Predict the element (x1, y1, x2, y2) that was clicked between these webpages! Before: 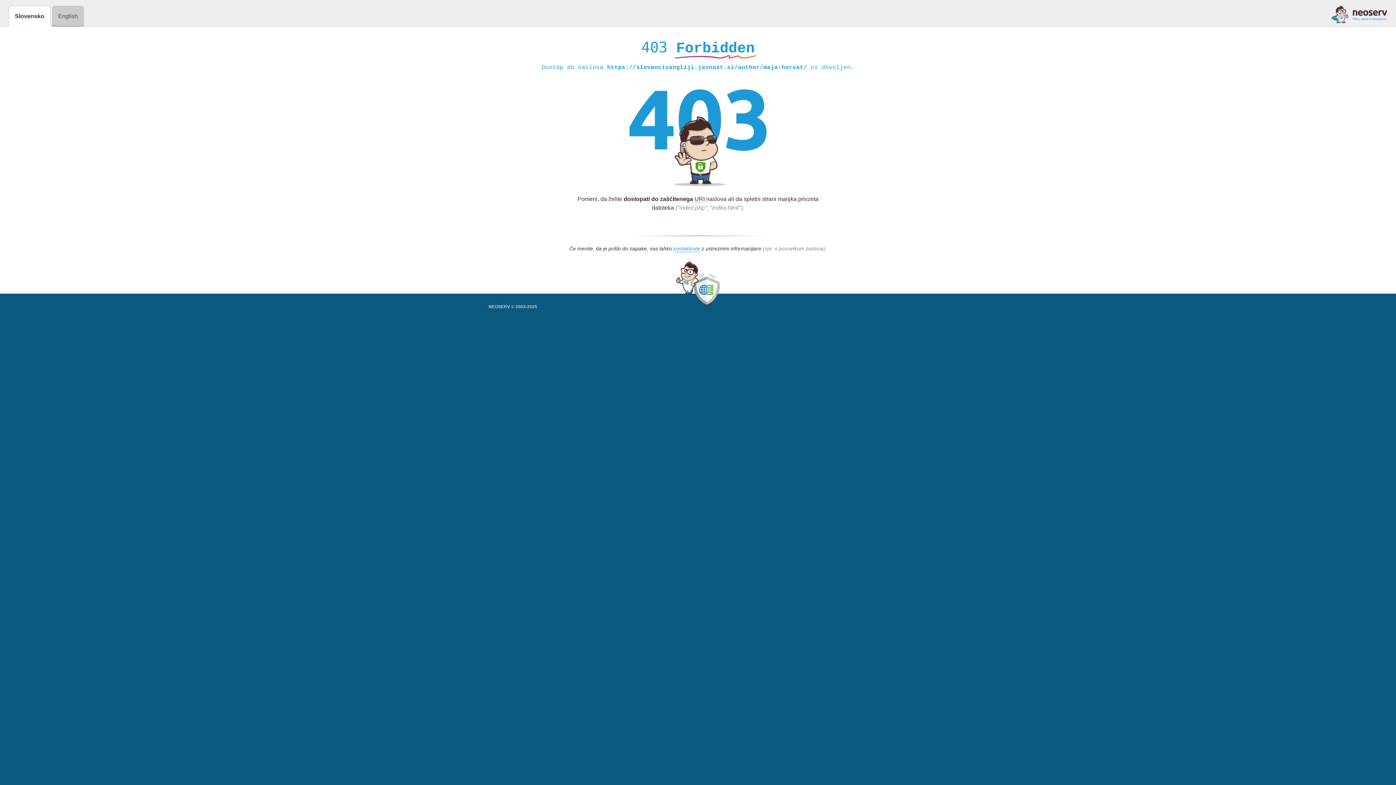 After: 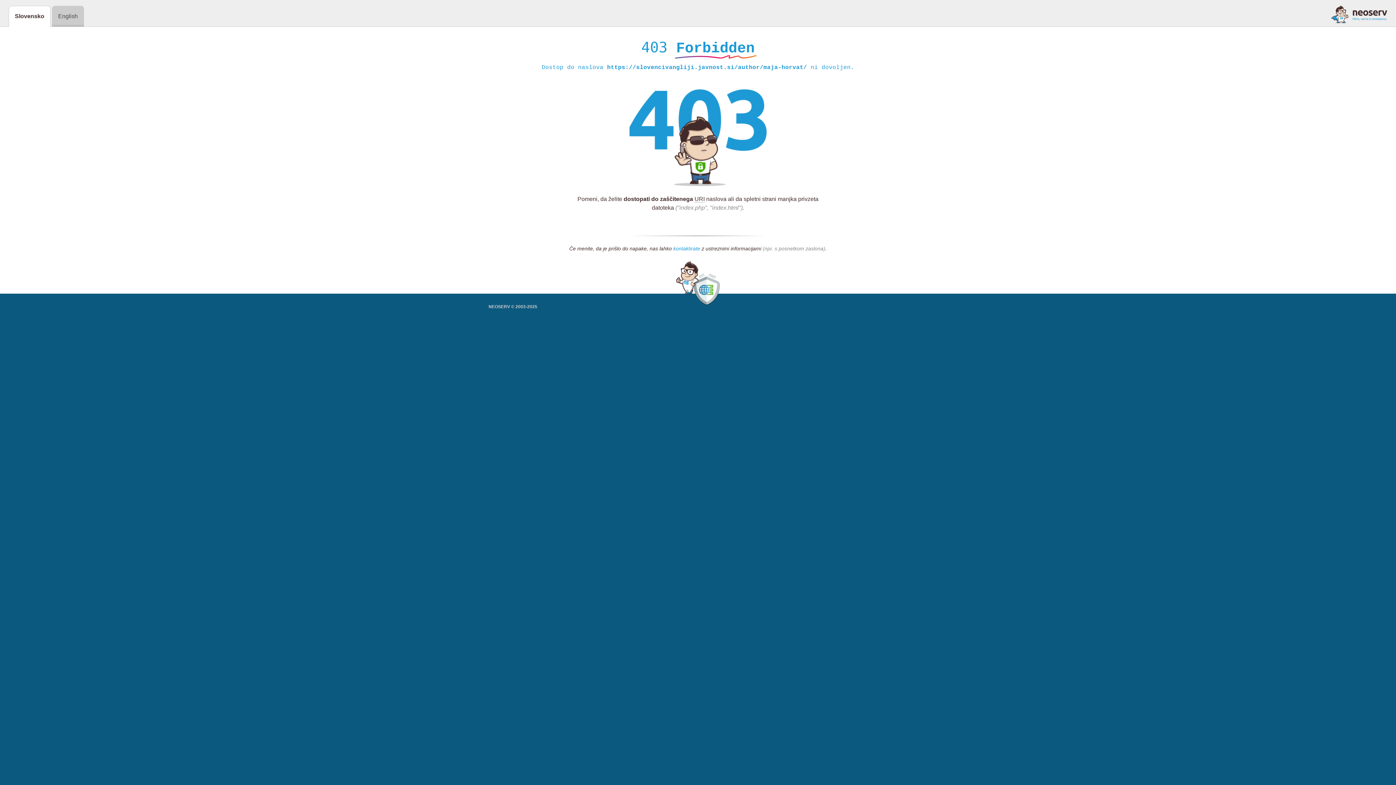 Action: bbox: (673, 245, 700, 252) label: kontaktirate